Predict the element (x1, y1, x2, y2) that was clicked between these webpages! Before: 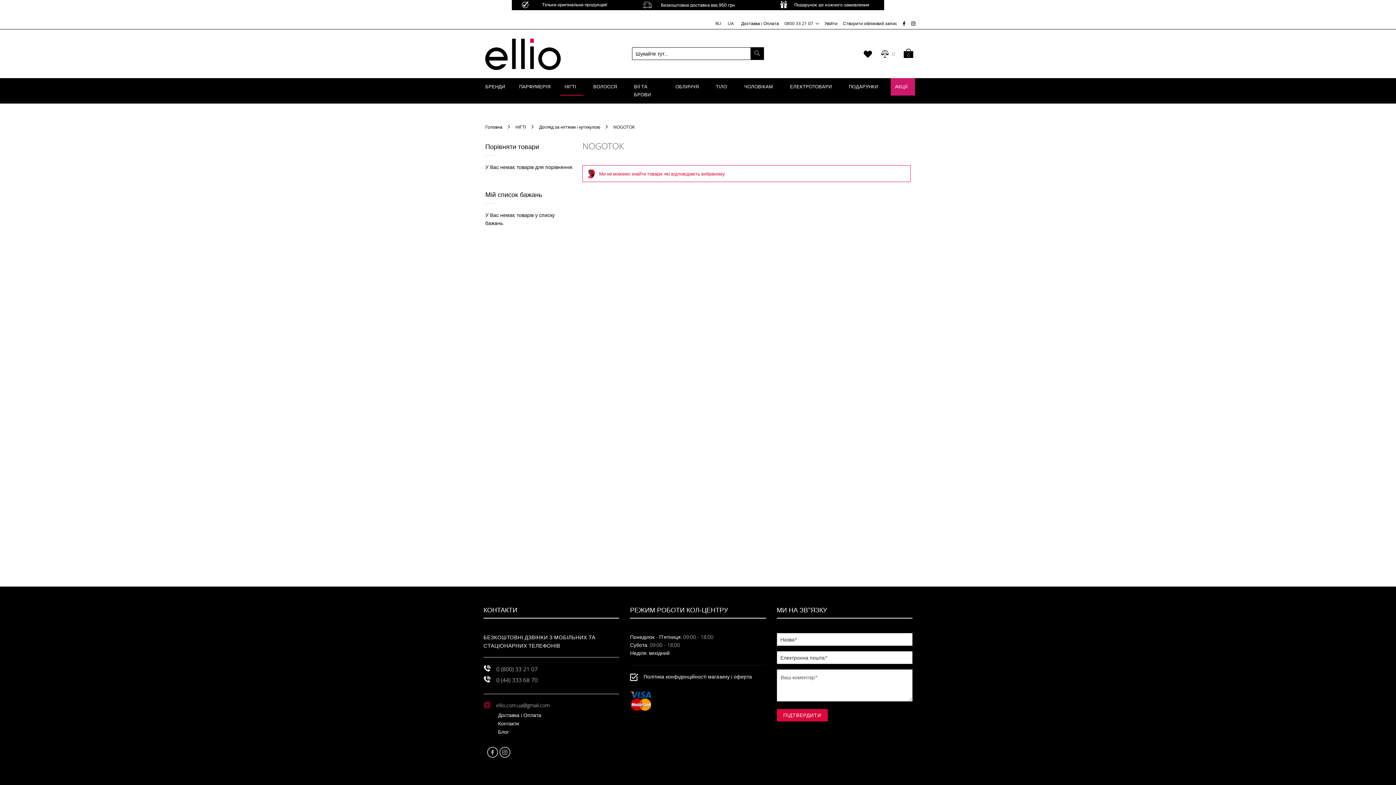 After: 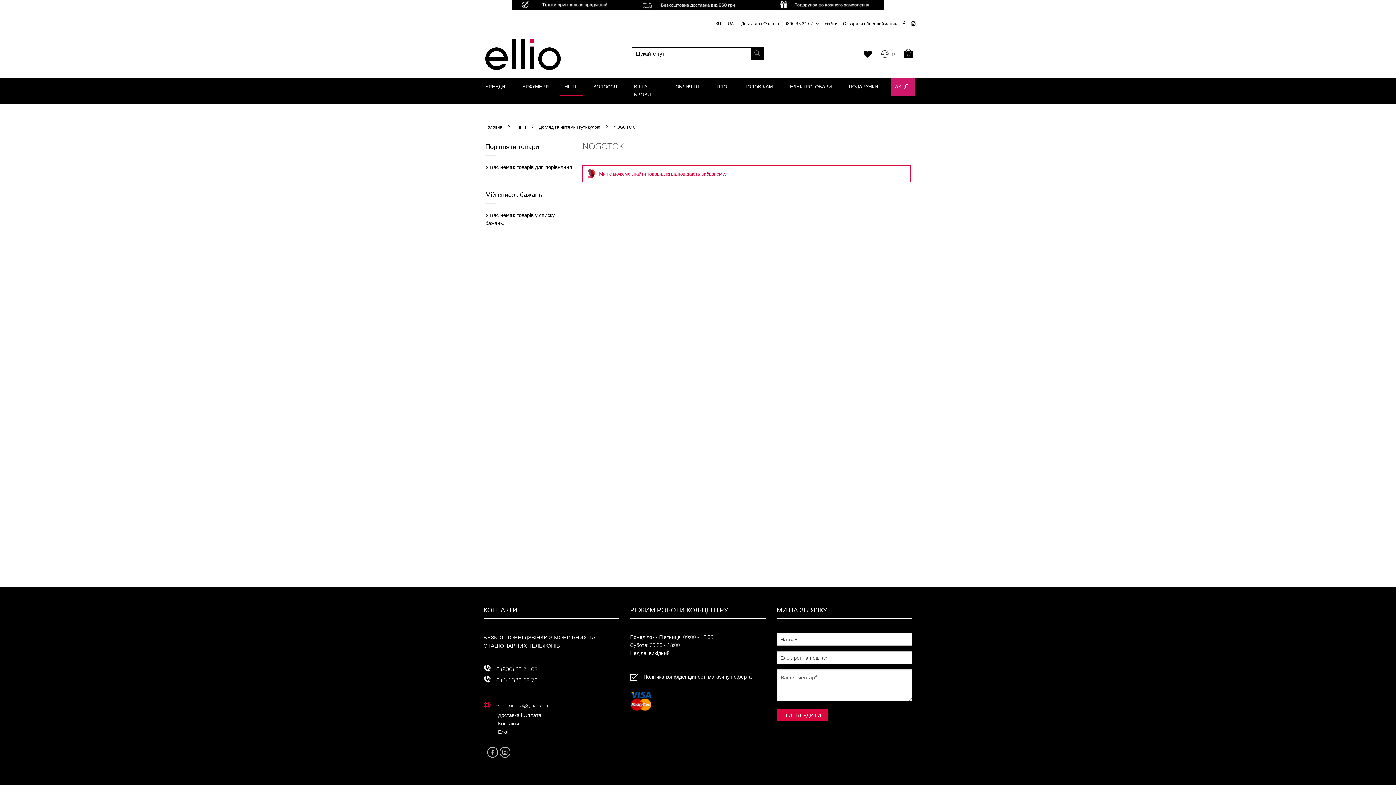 Action: bbox: (496, 676, 537, 685) label: 0 (44) 333 68 70